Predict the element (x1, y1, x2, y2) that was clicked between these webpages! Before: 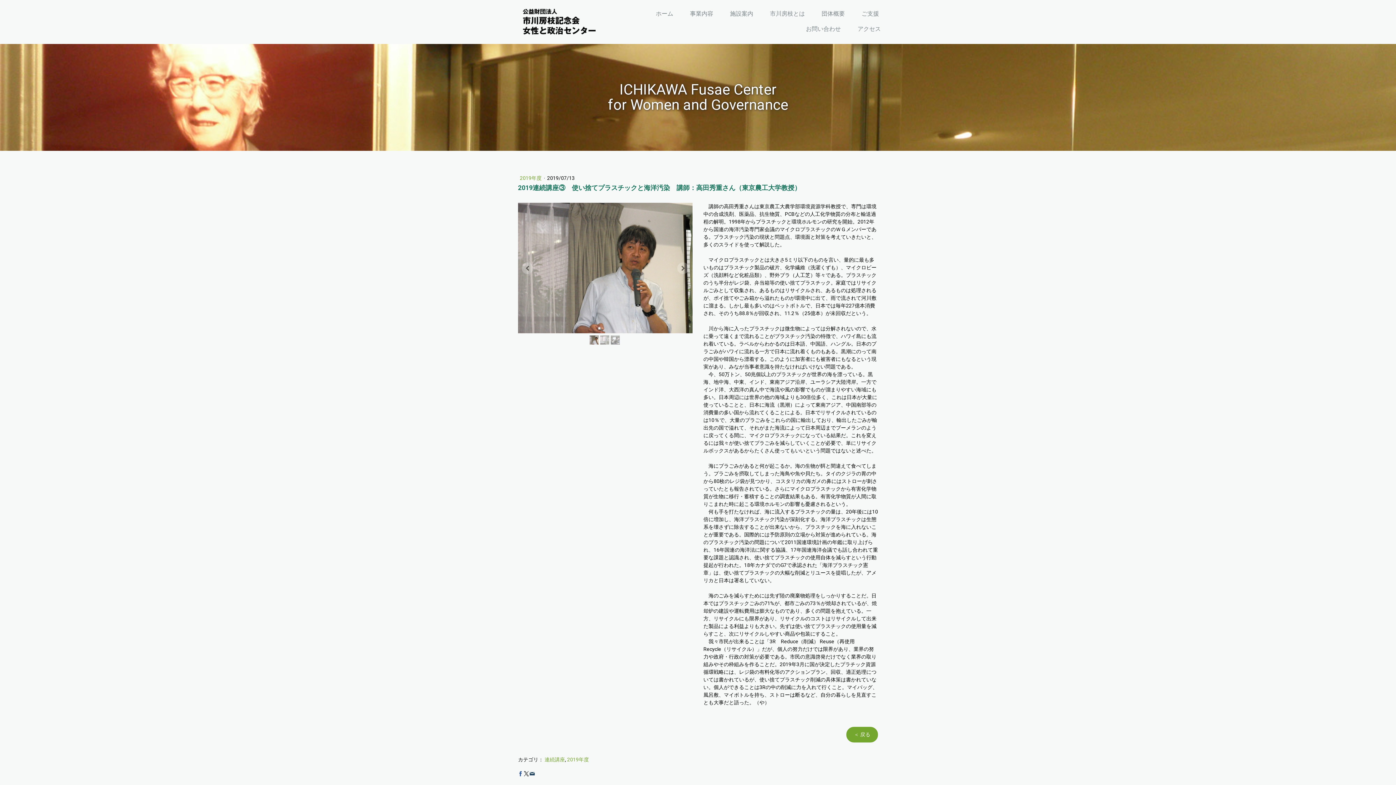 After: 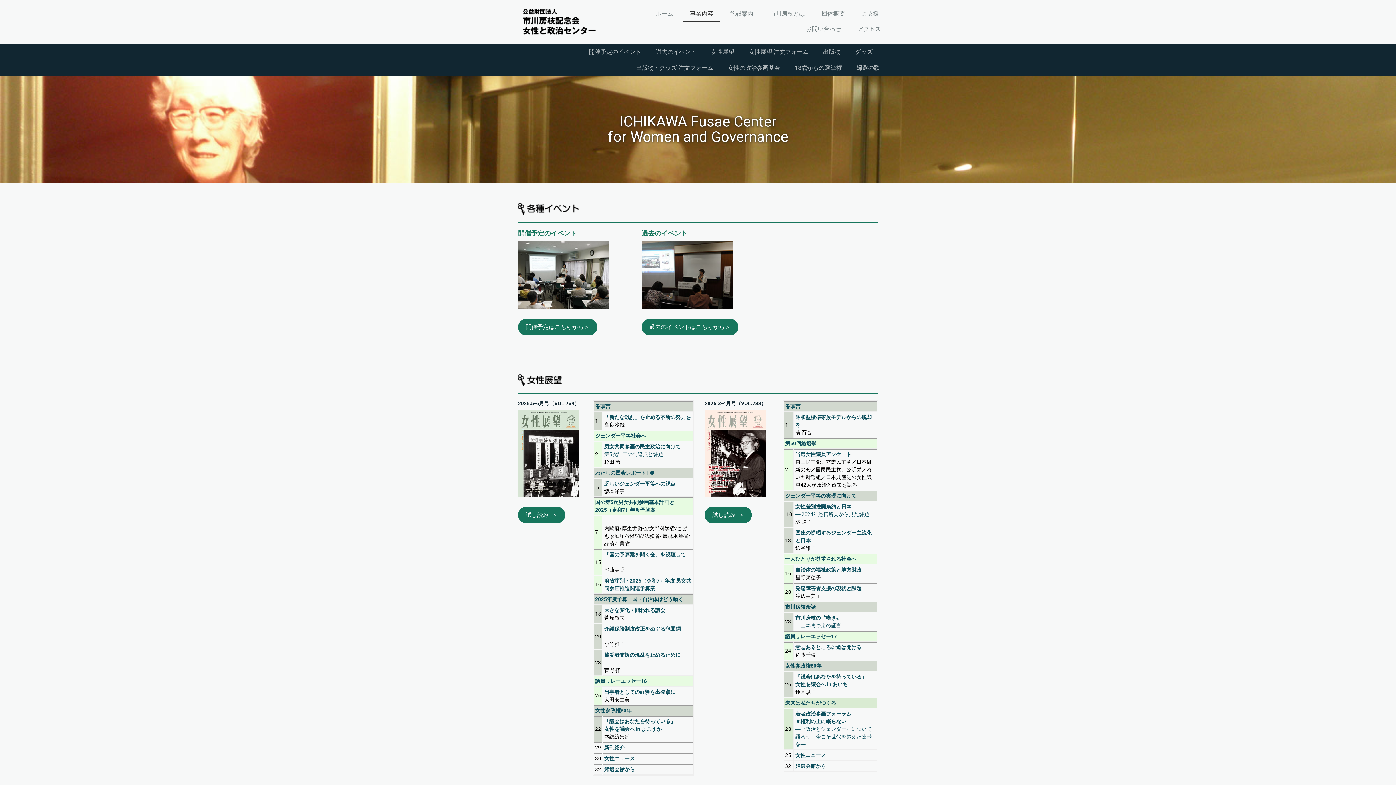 Action: bbox: (683, 6, 720, 21) label: 事業内容